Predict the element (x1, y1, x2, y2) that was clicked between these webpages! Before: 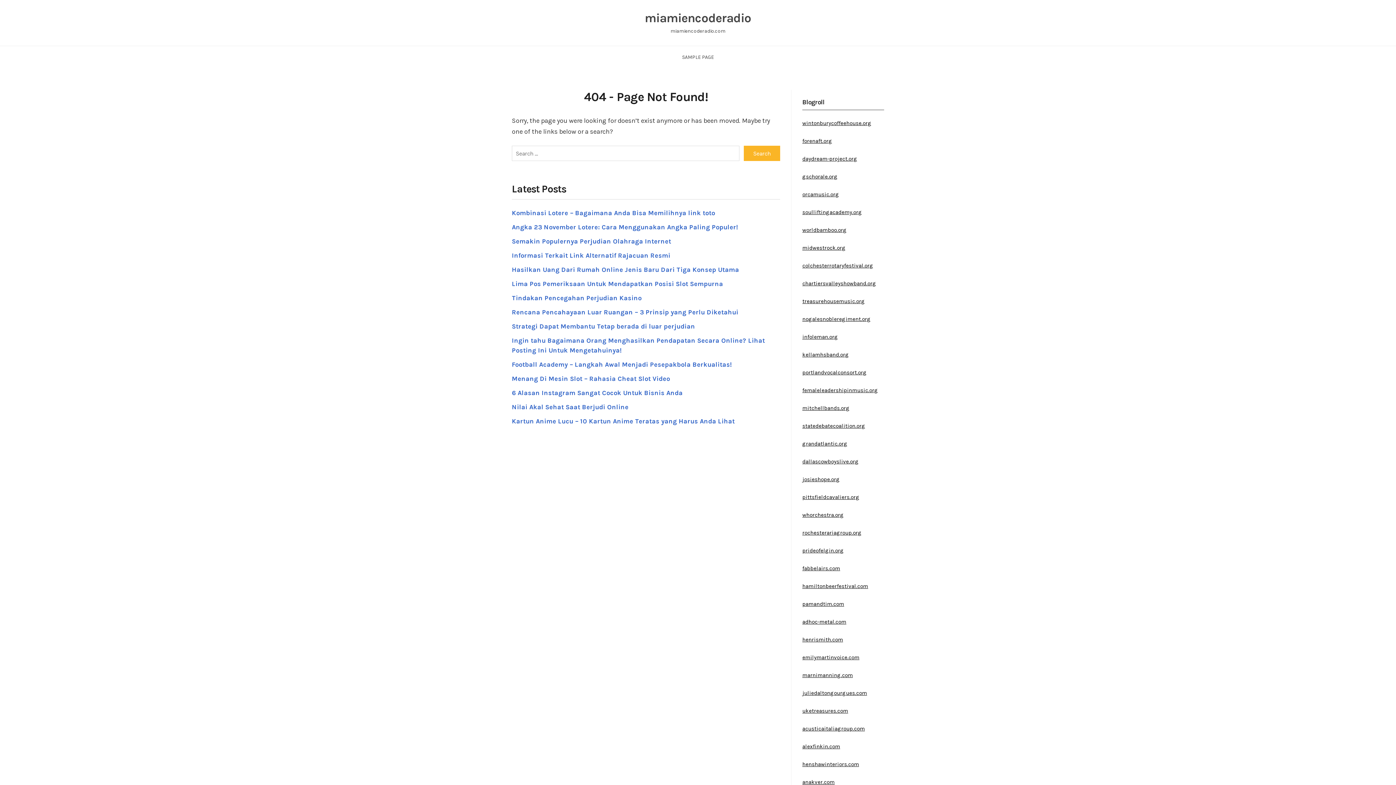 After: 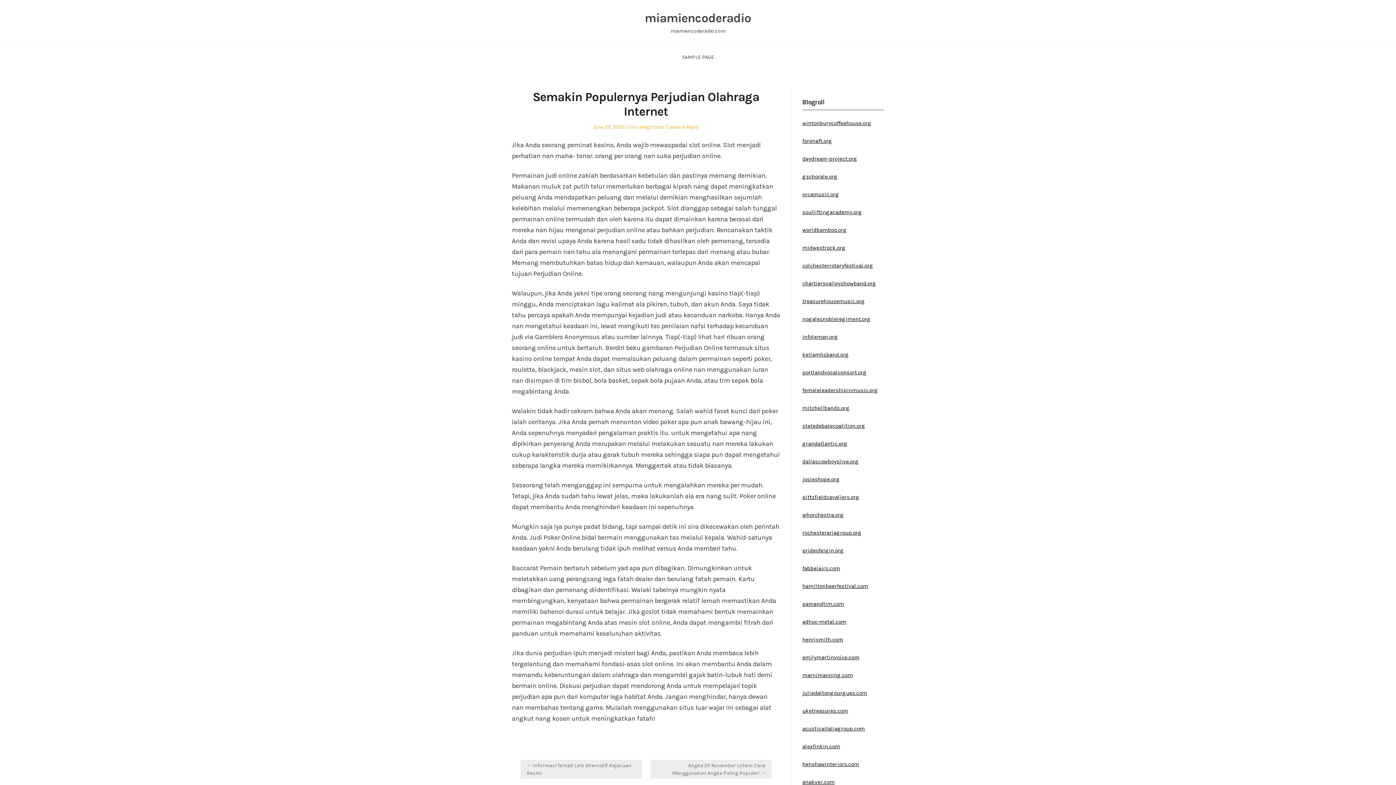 Action: bbox: (512, 237, 671, 245) label: Semakin Populernya Perjudian Olahraga Internet